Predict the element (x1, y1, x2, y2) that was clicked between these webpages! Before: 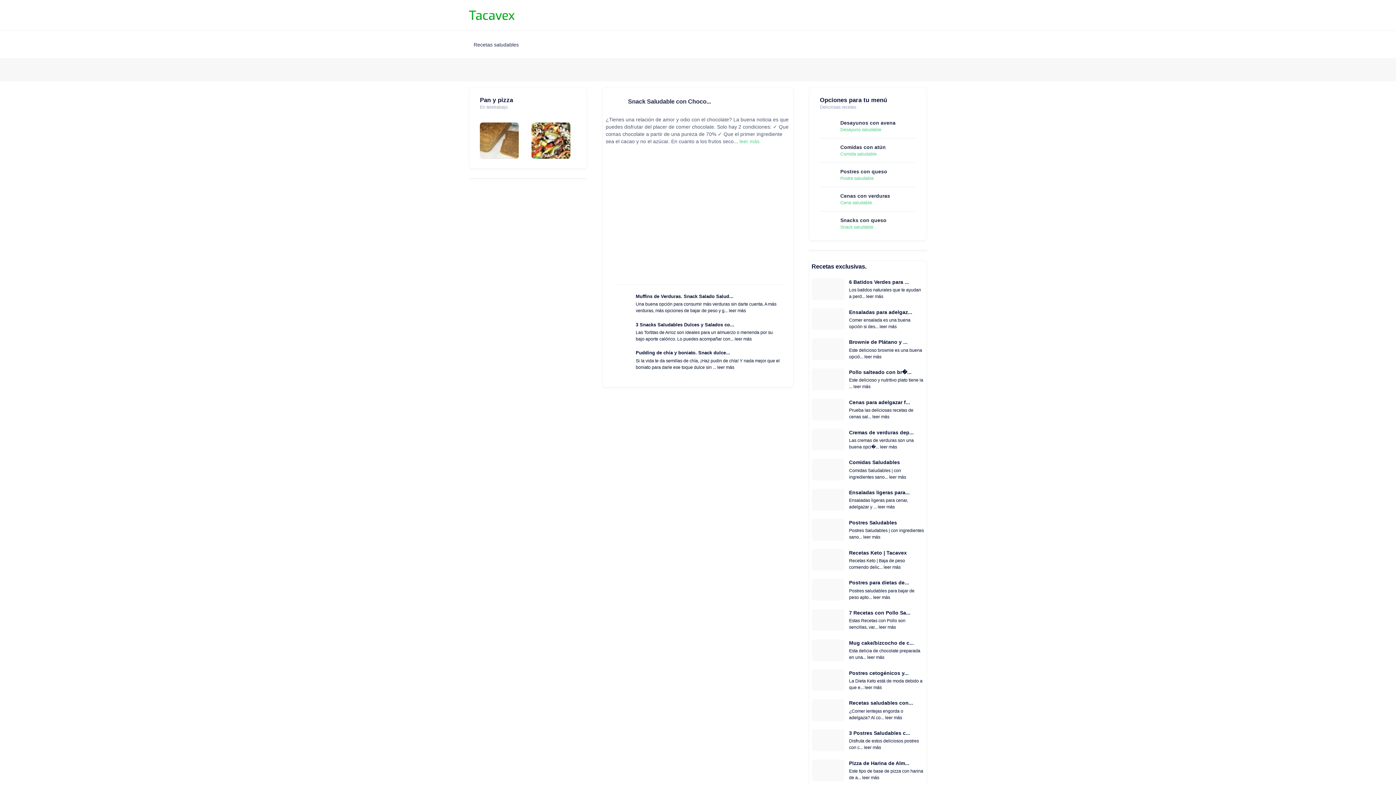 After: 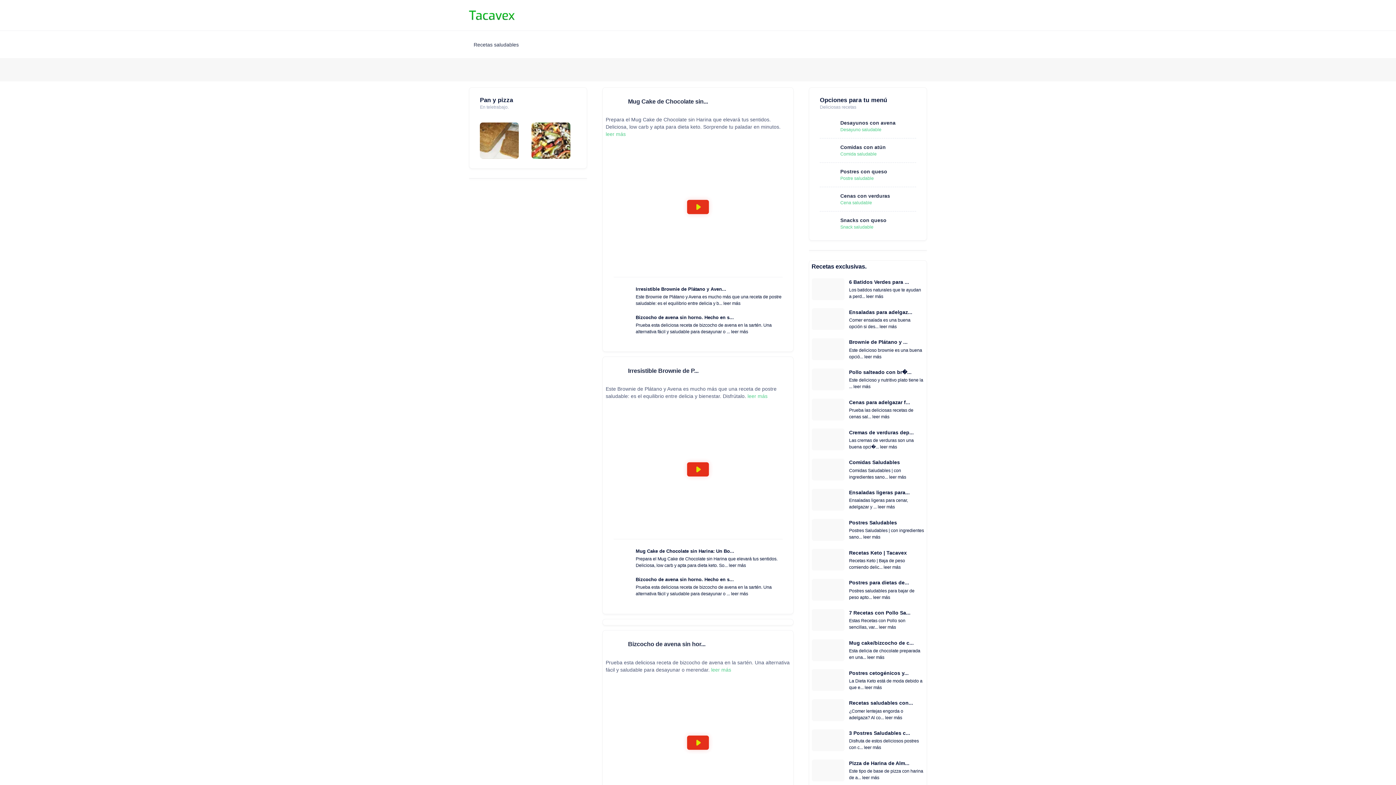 Action: bbox: (840, 176, 874, 181) label: Postre saludable